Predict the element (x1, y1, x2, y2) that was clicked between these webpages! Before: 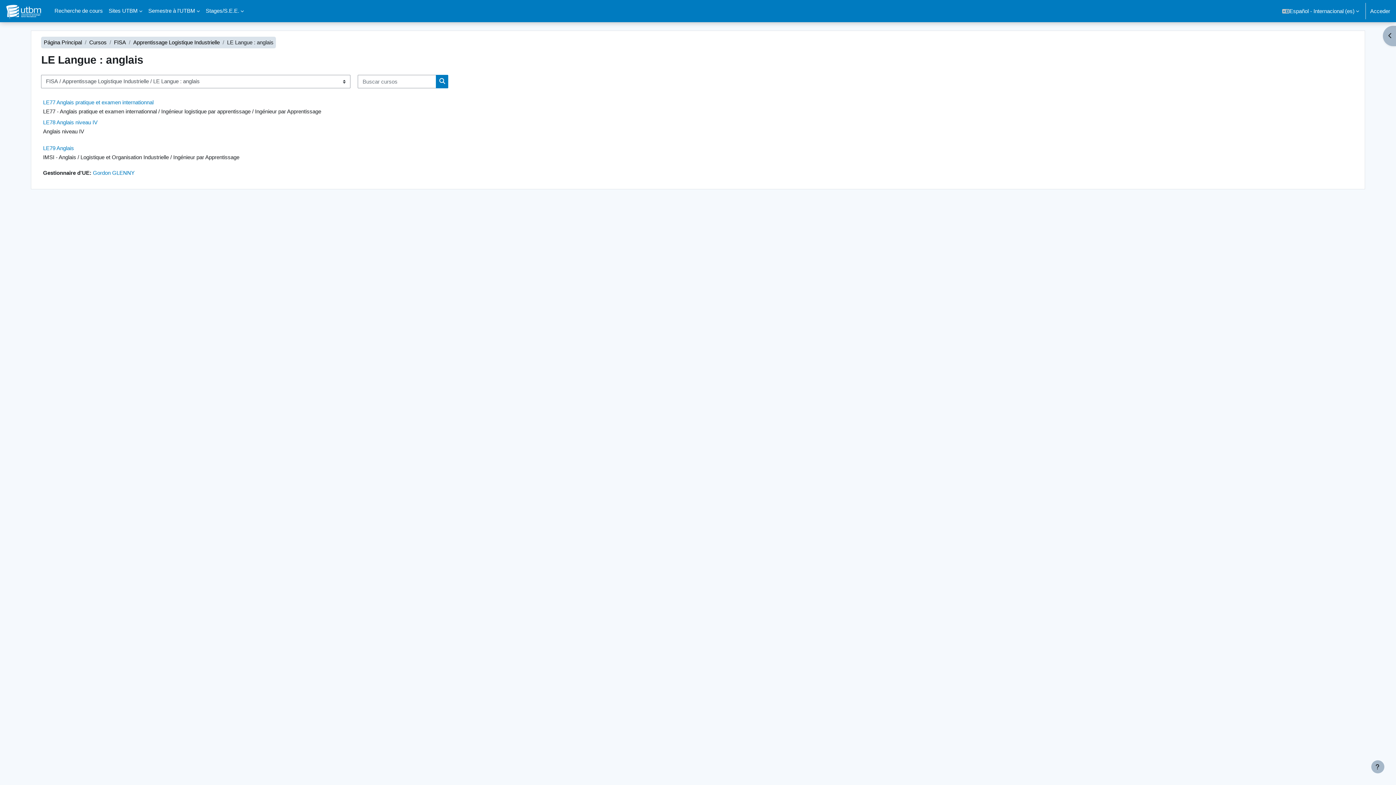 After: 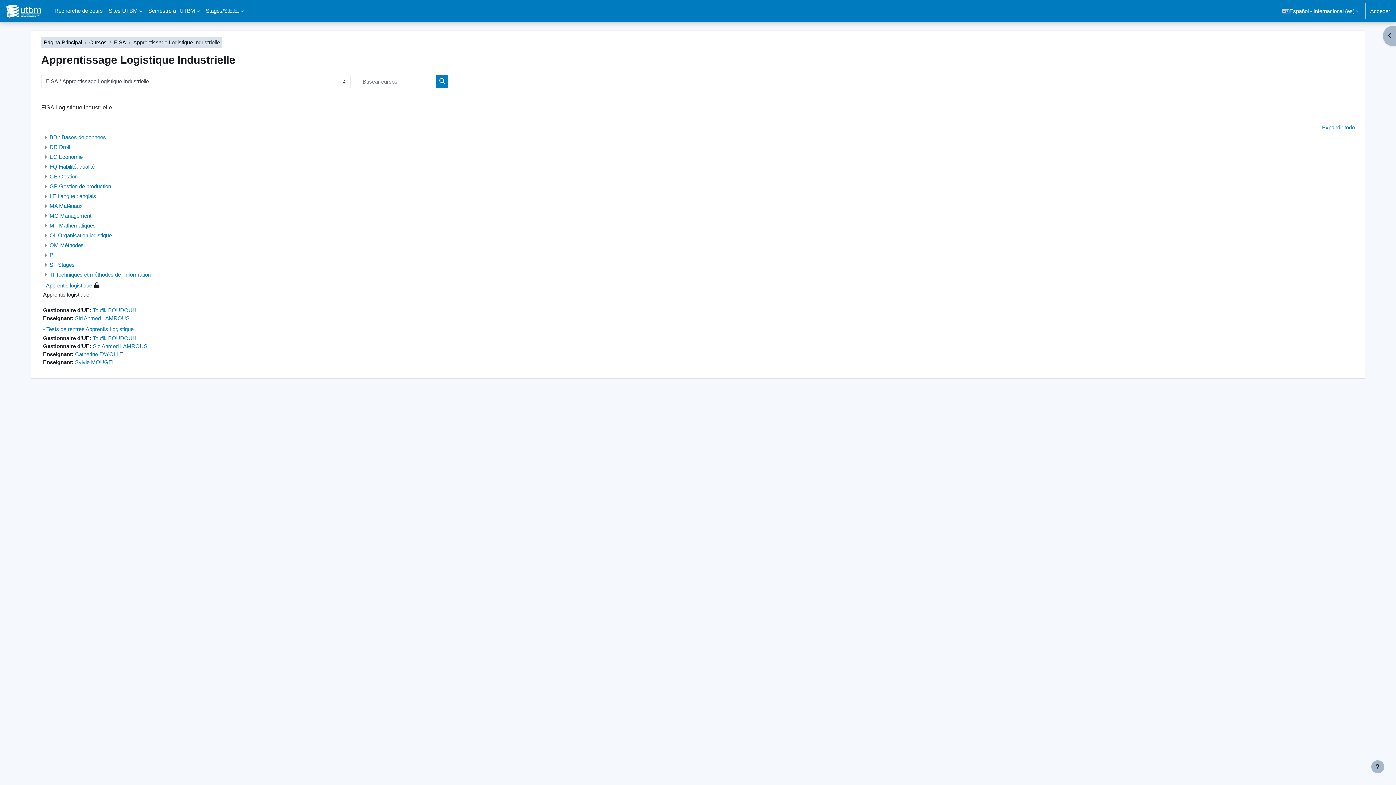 Action: bbox: (133, 39, 219, 45) label: Apprentissage Logistique Industrielle